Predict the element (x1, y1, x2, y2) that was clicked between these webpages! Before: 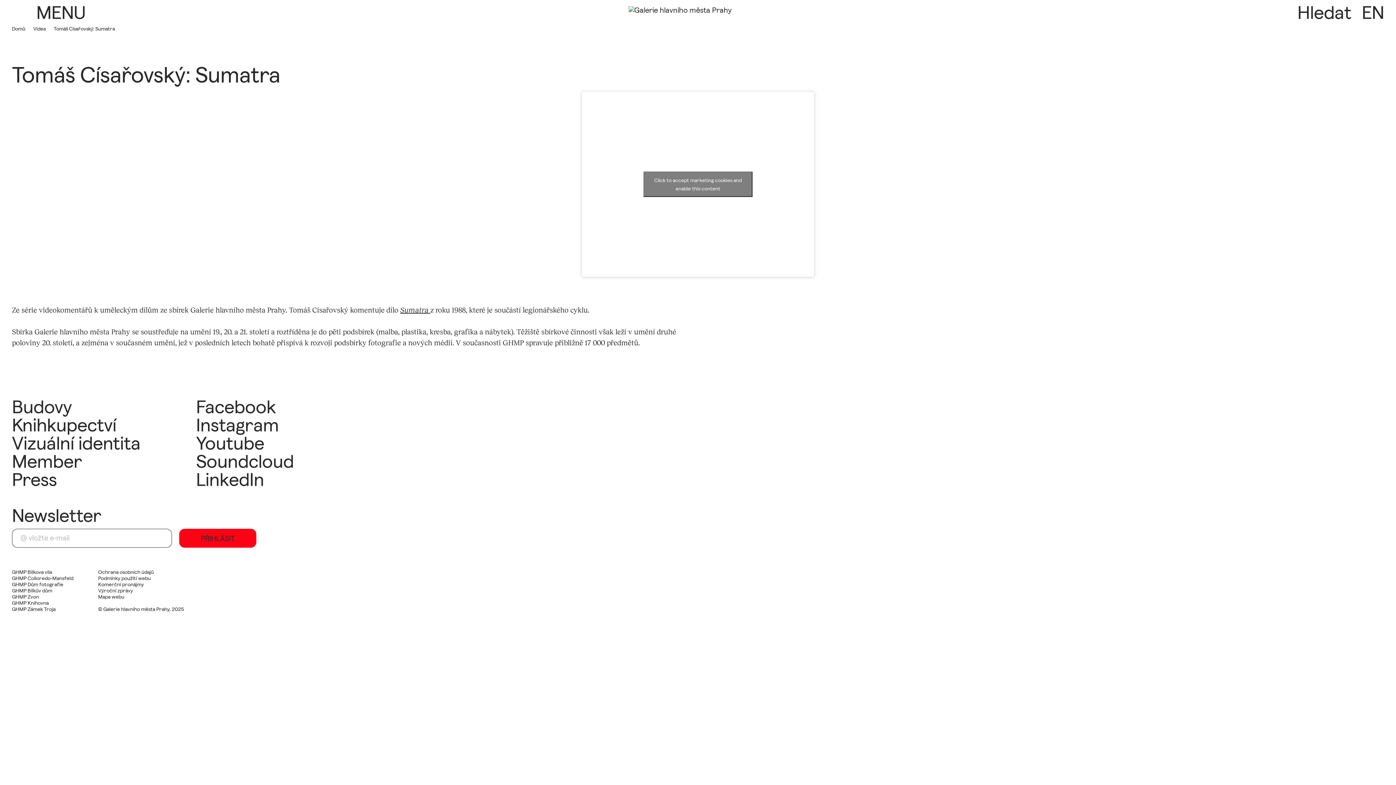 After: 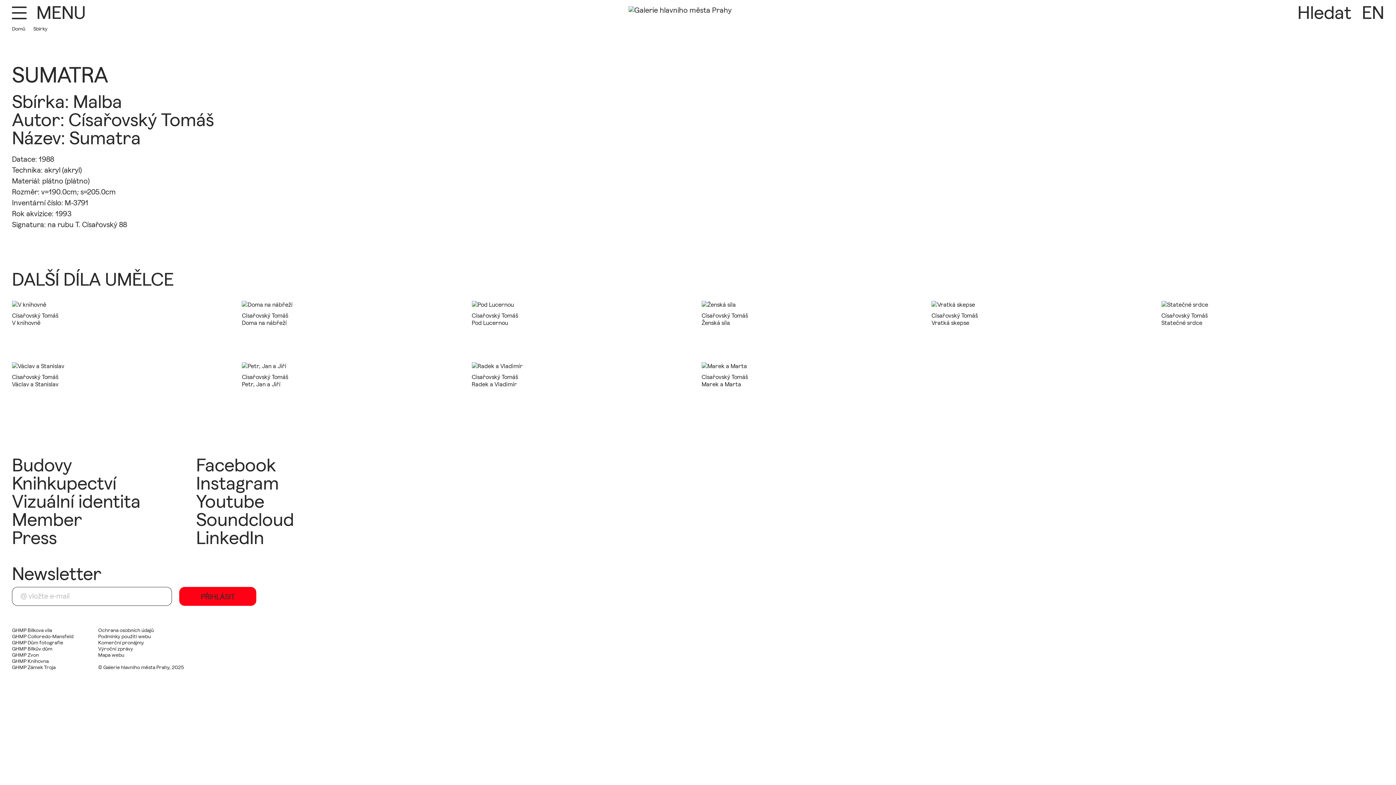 Action: bbox: (400, 305, 430, 314) label: Sumatra 